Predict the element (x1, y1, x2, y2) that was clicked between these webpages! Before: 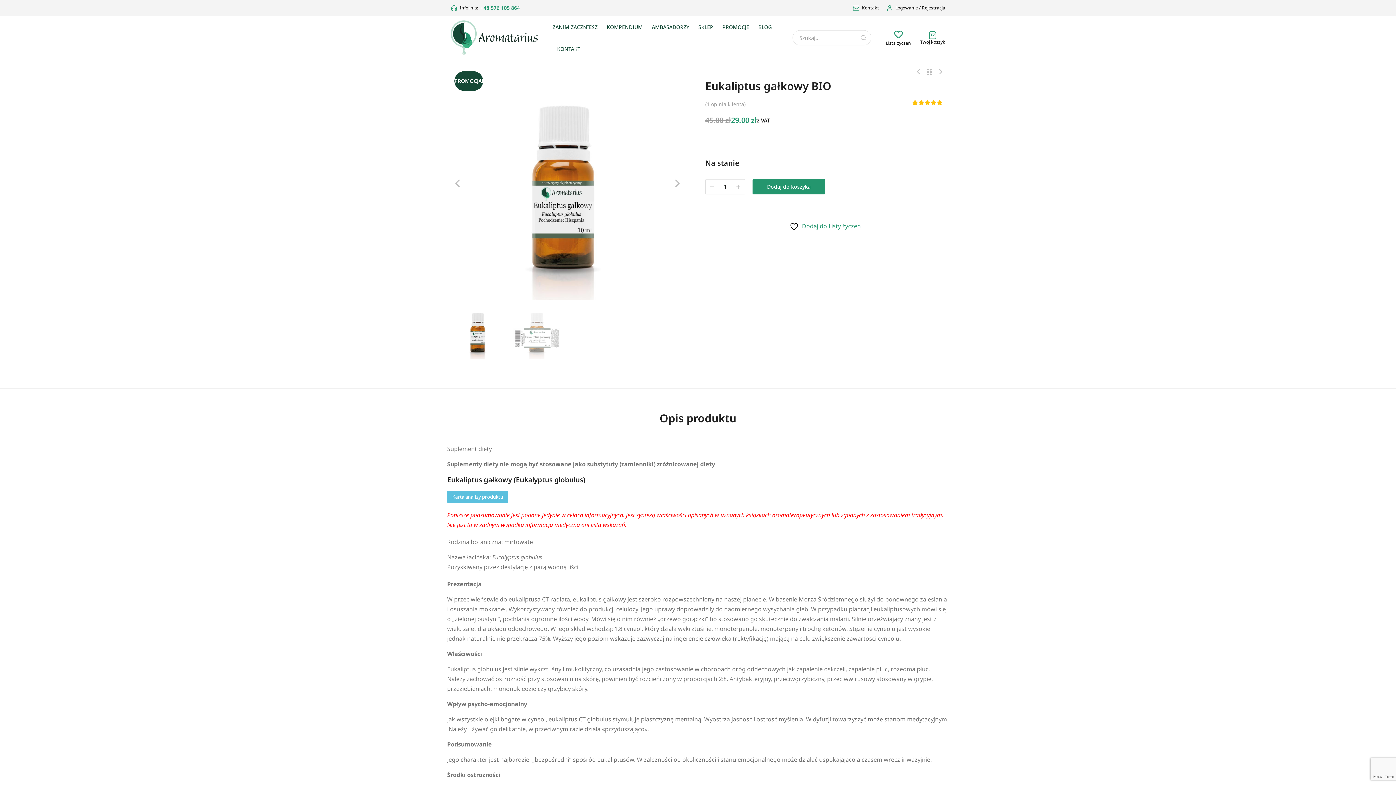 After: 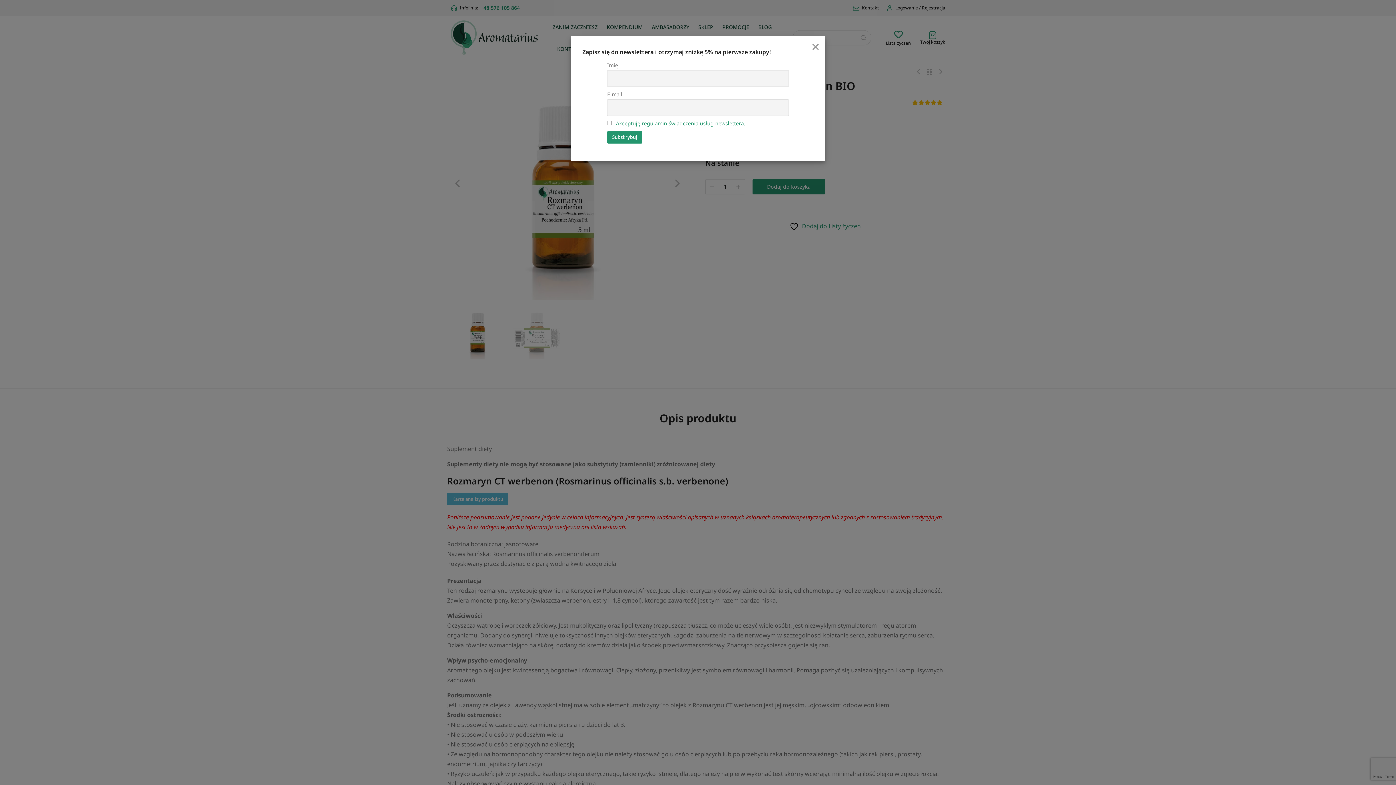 Action: bbox: (914, 67, 926, 76) label: Poprzednie